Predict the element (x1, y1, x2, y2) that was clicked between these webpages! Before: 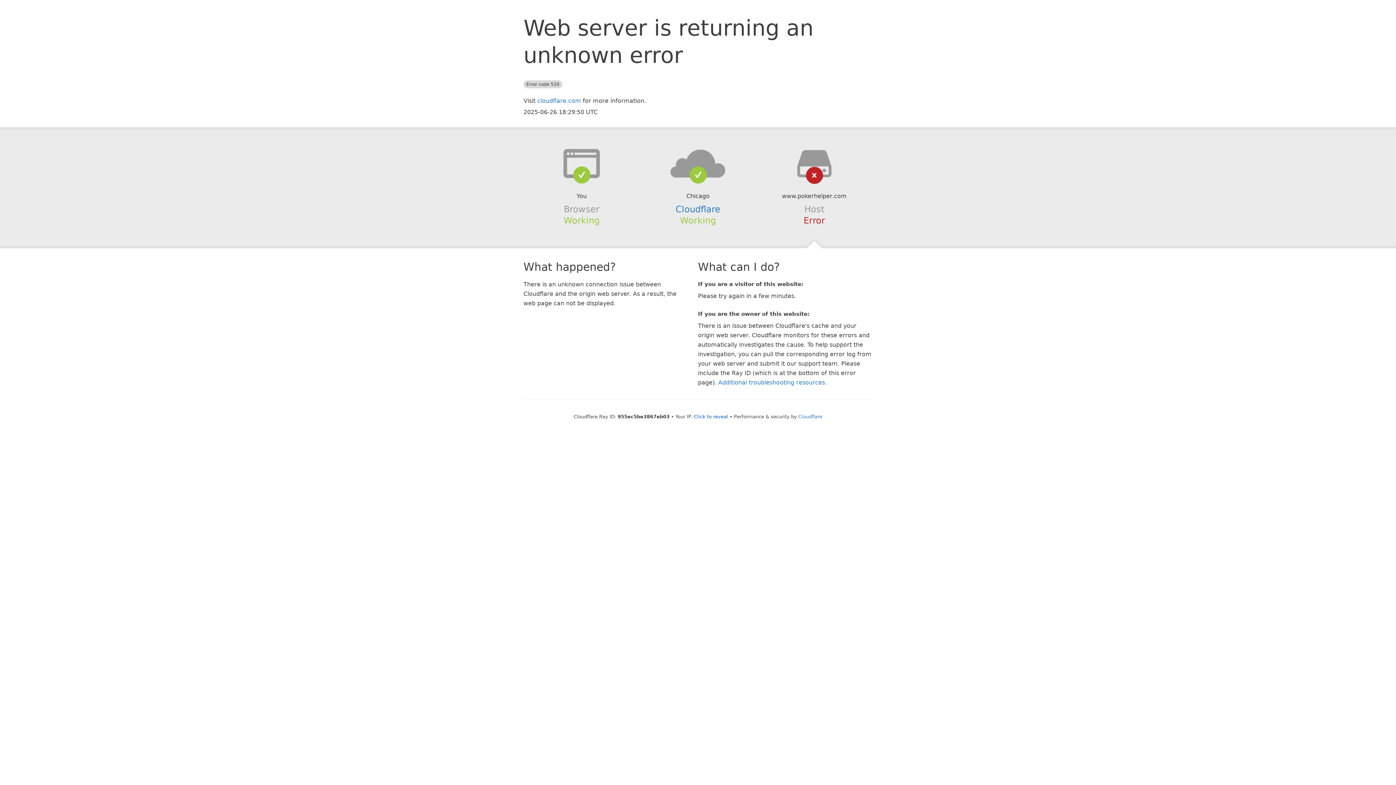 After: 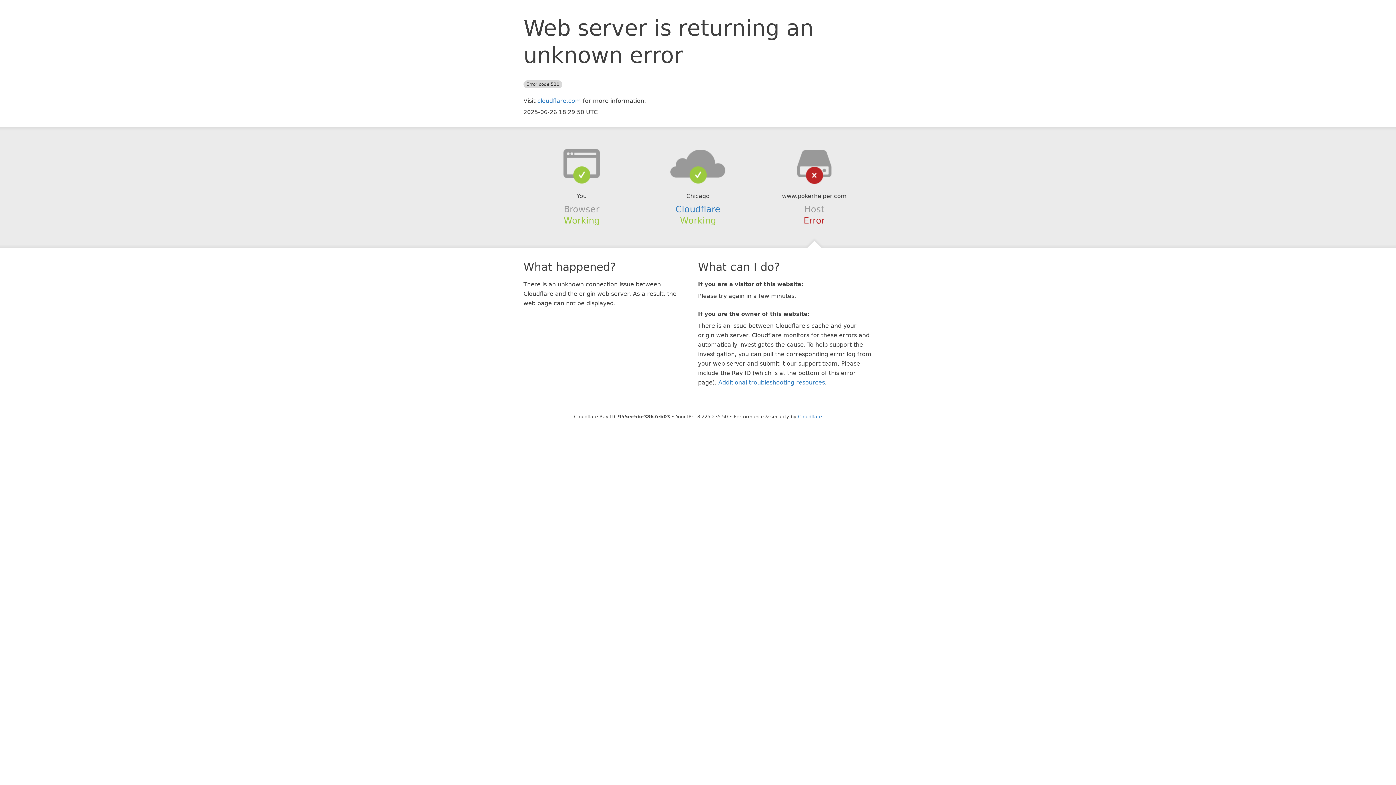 Action: label: Click to reveal bbox: (694, 414, 728, 419)